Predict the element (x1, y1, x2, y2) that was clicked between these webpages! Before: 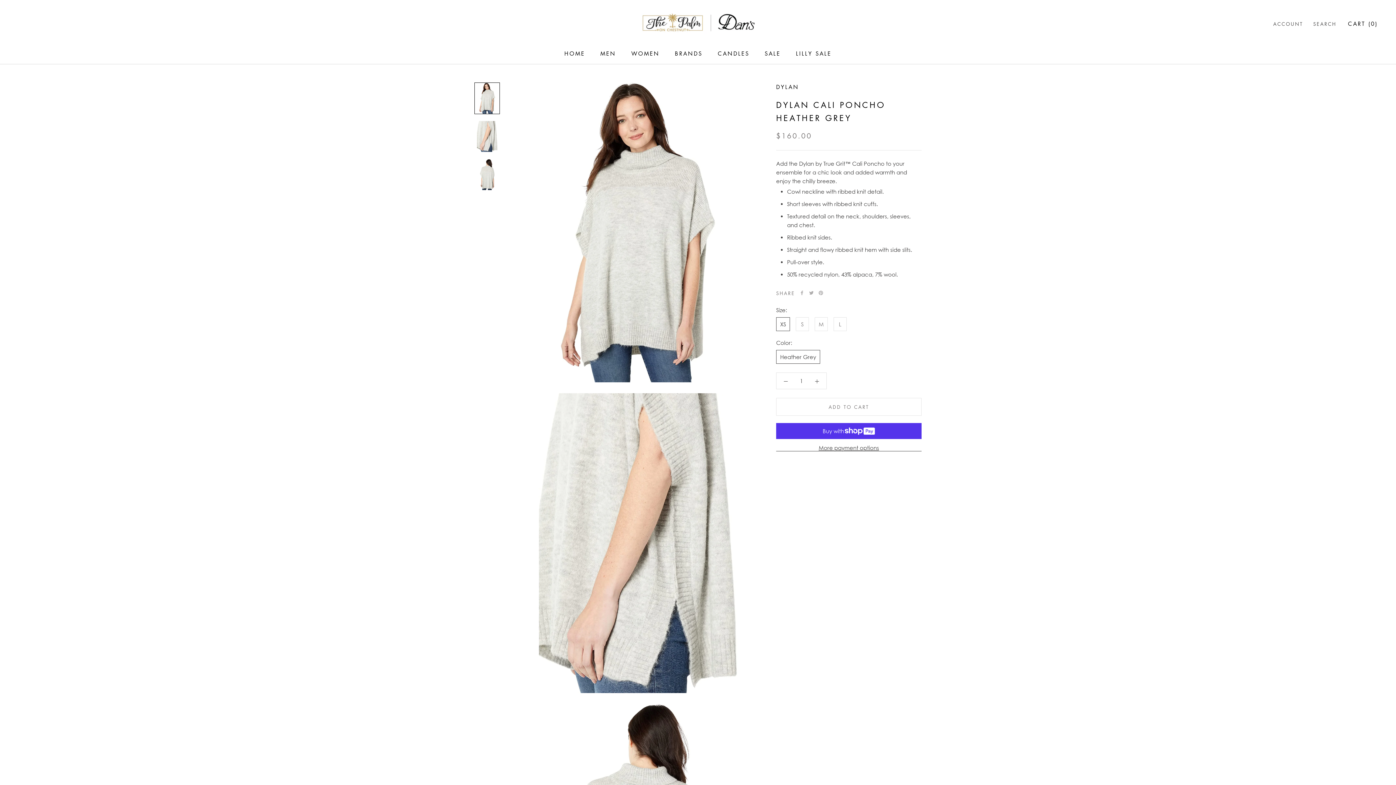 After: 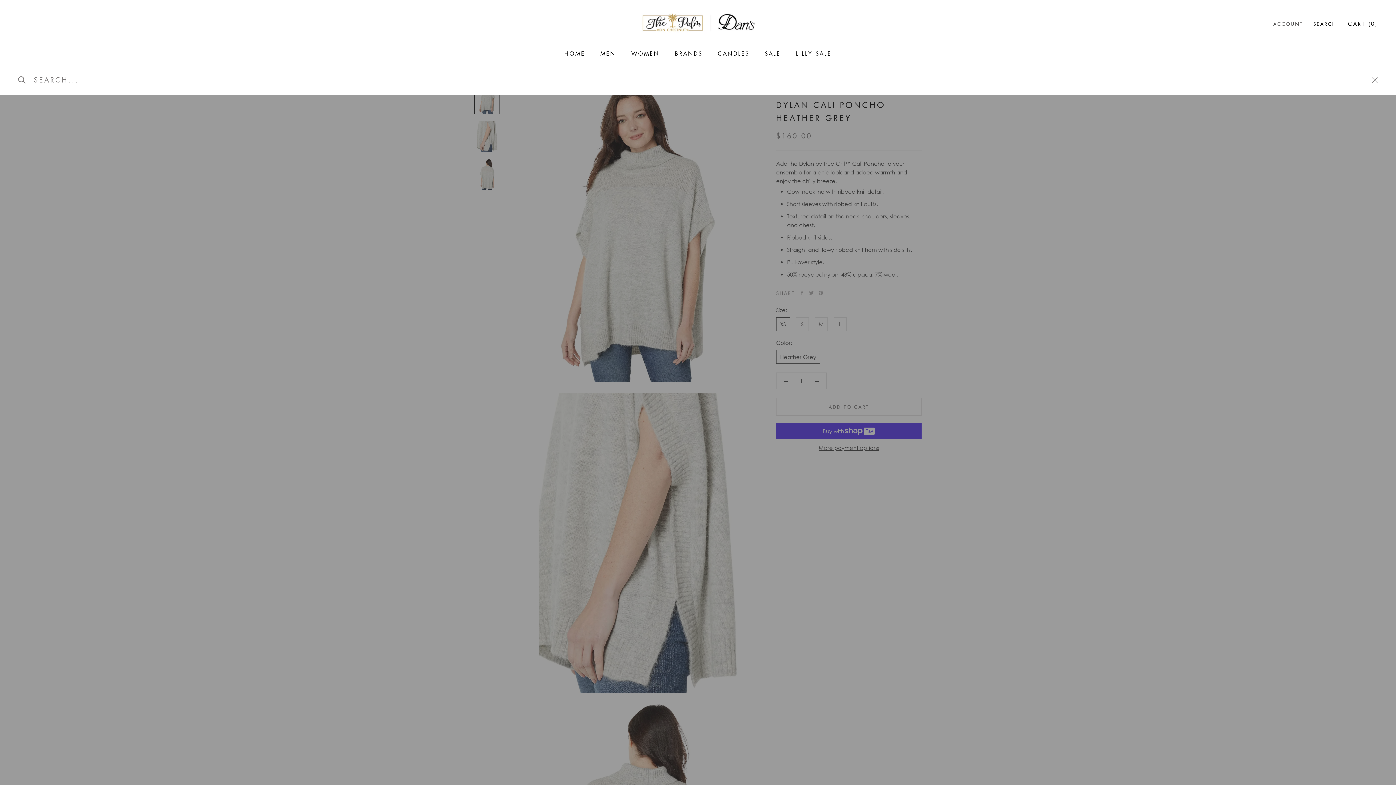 Action: bbox: (1313, 20, 1336, 27) label: SEARCH